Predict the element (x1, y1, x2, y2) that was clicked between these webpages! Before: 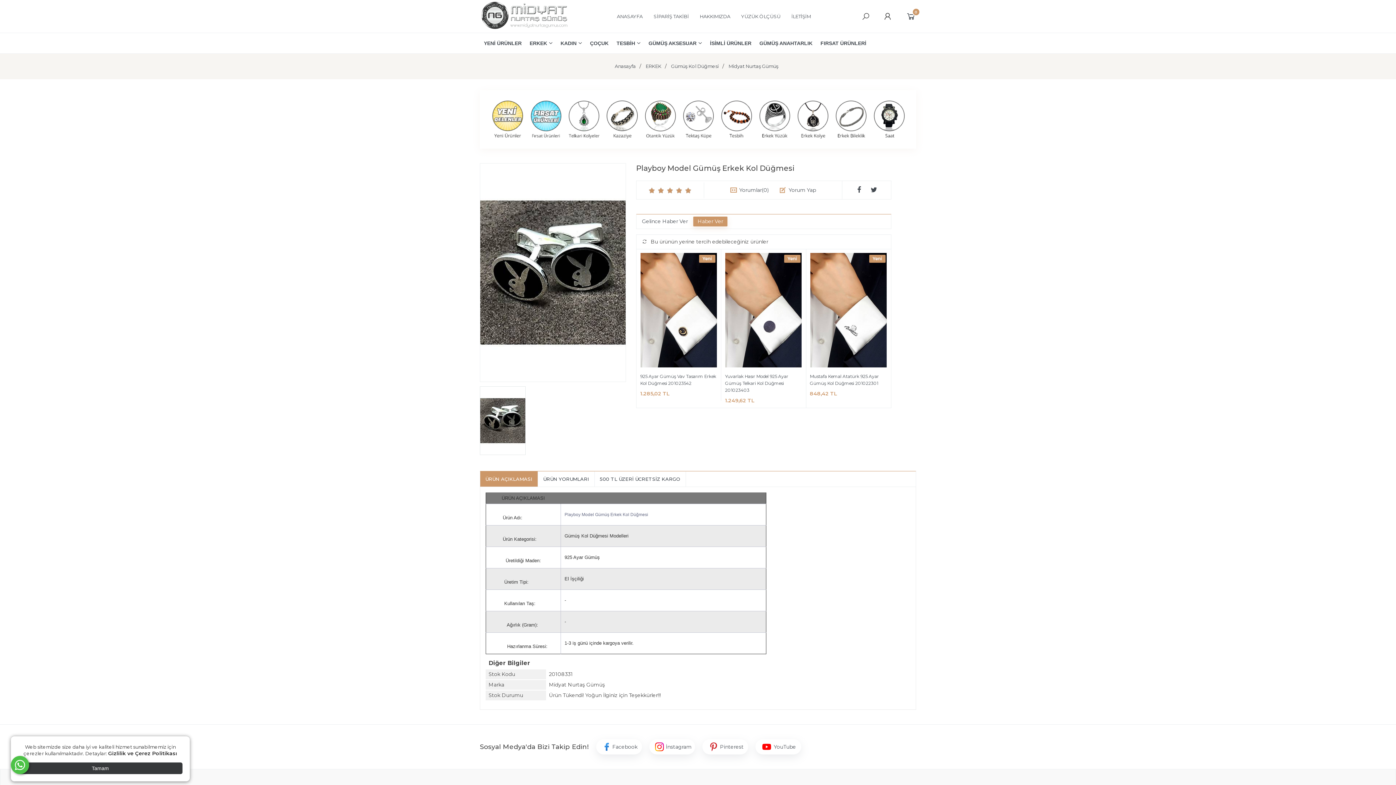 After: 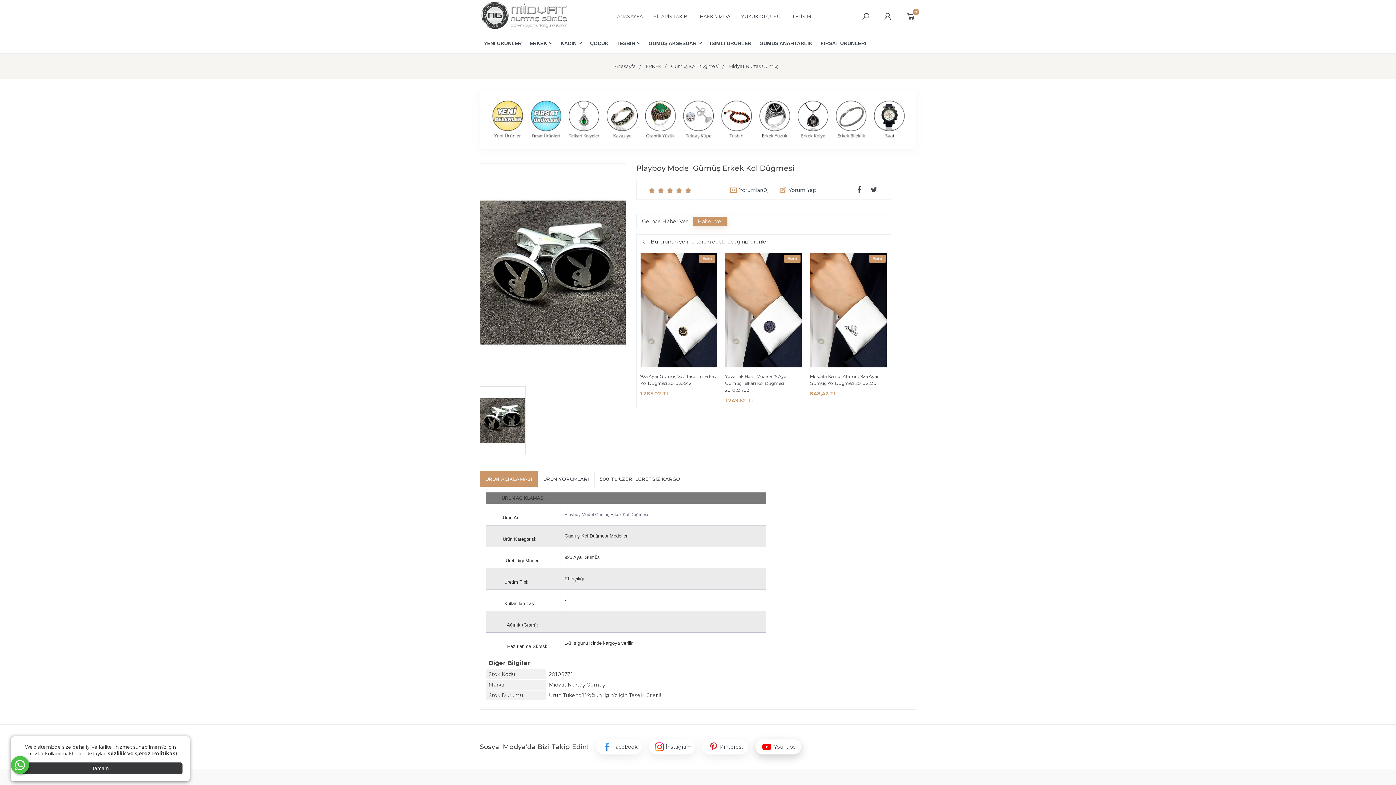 Action: label: YouTube bbox: (755, 739, 801, 754)